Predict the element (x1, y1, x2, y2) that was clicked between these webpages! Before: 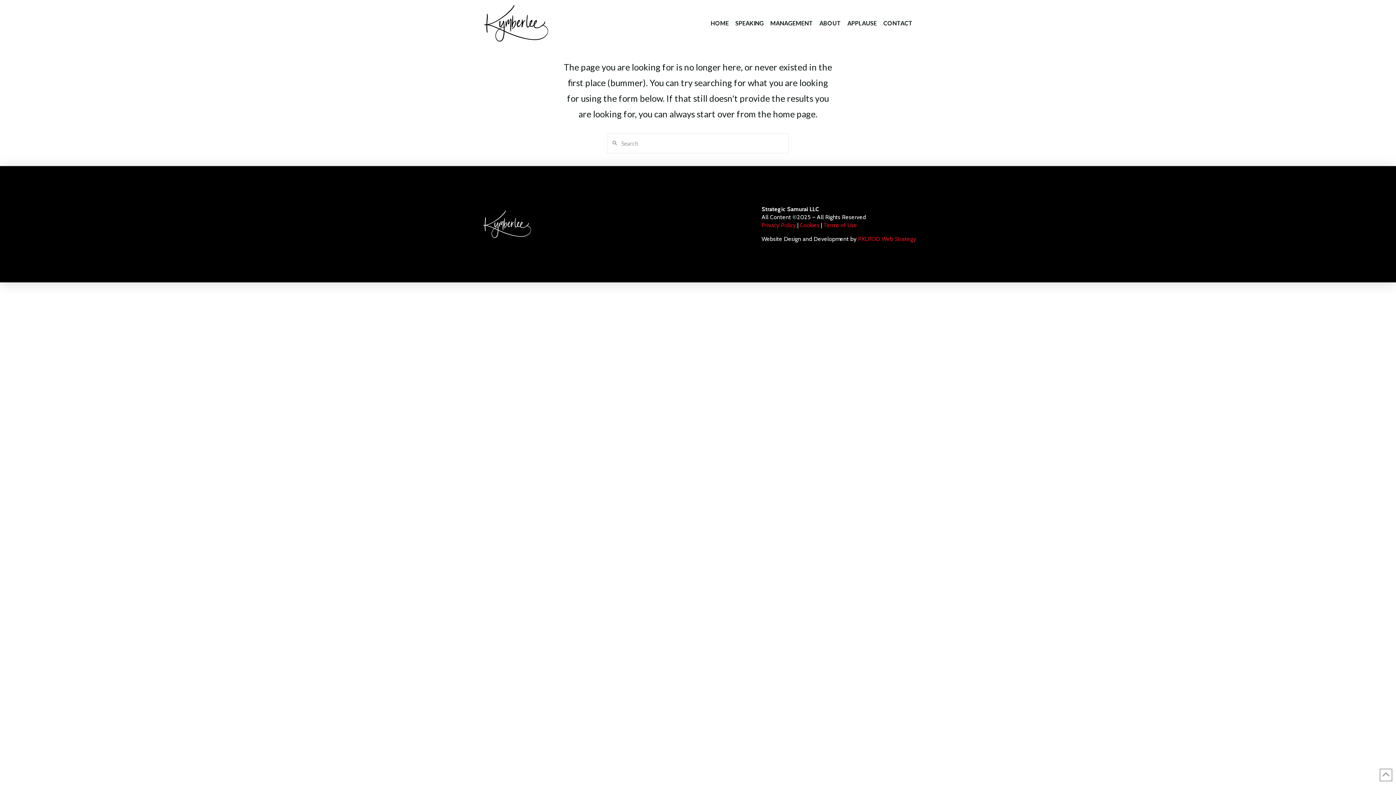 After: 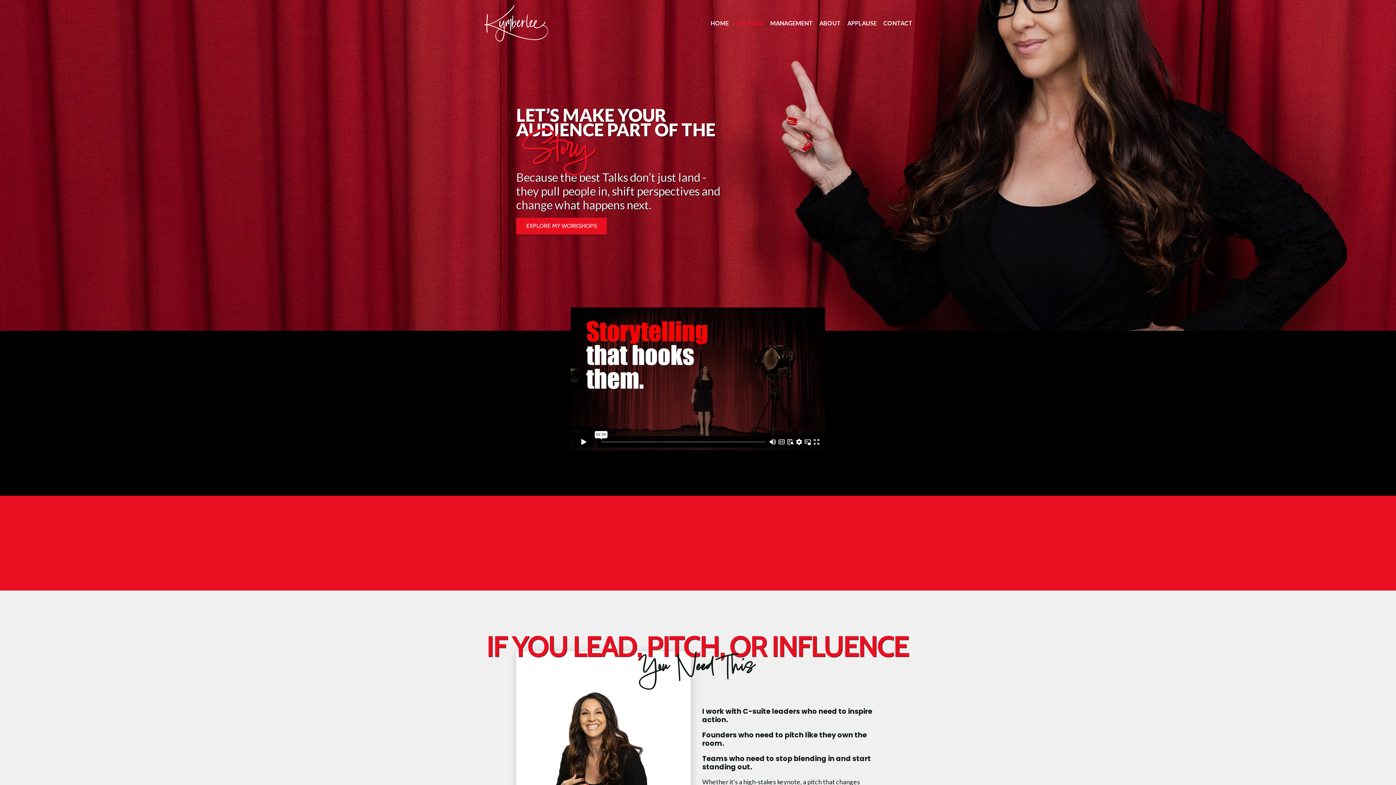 Action: label: SPEAKING bbox: (732, 0, 767, 46)